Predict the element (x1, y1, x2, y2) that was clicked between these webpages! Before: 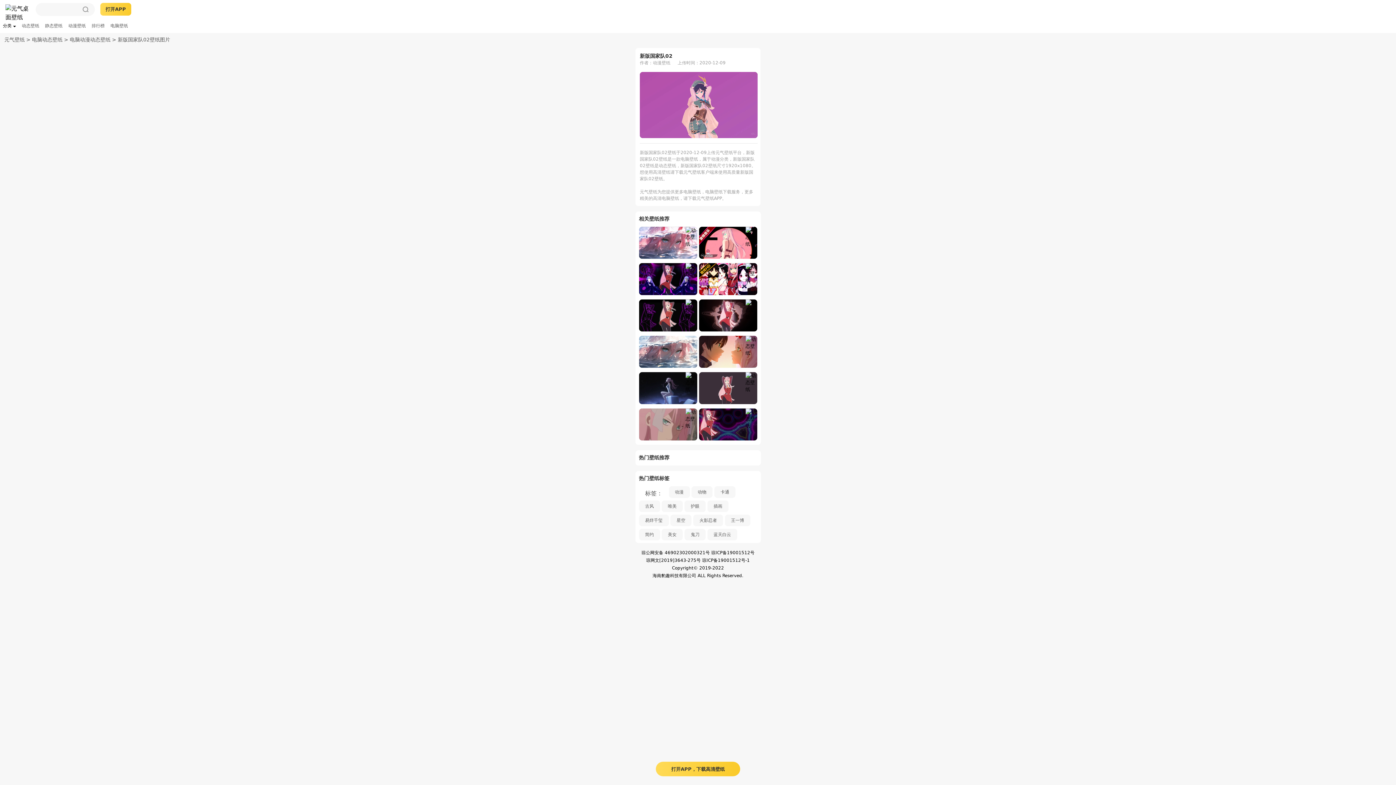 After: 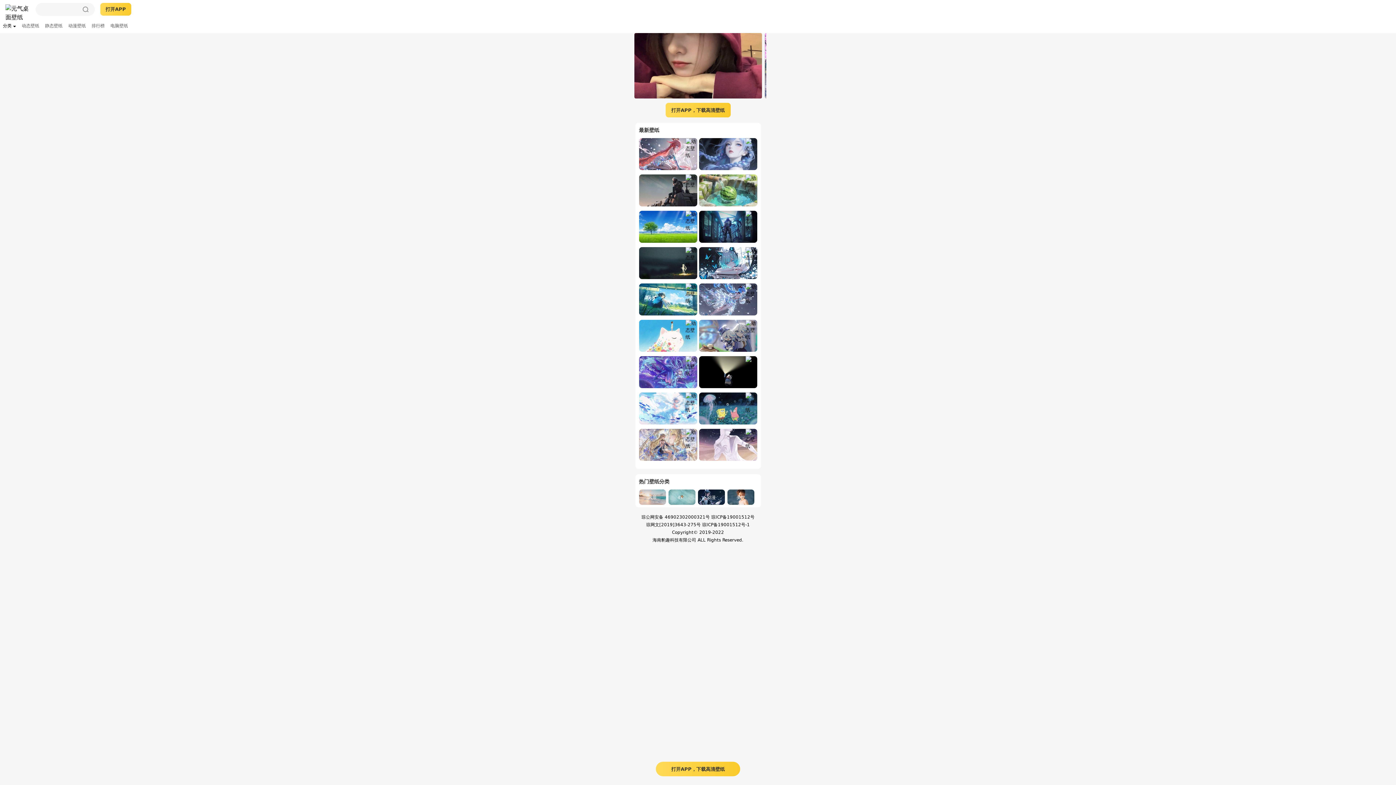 Action: bbox: (5, 4, 30, 14)